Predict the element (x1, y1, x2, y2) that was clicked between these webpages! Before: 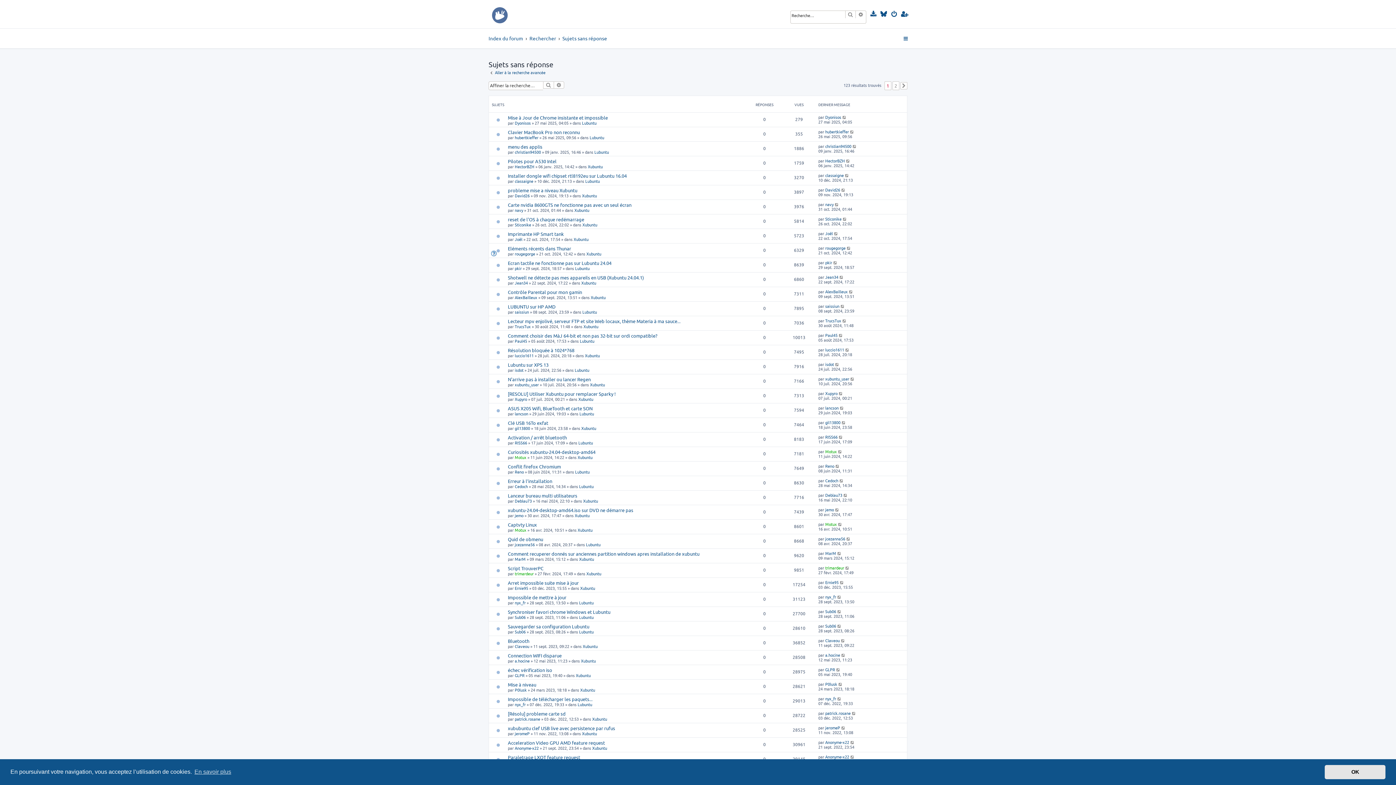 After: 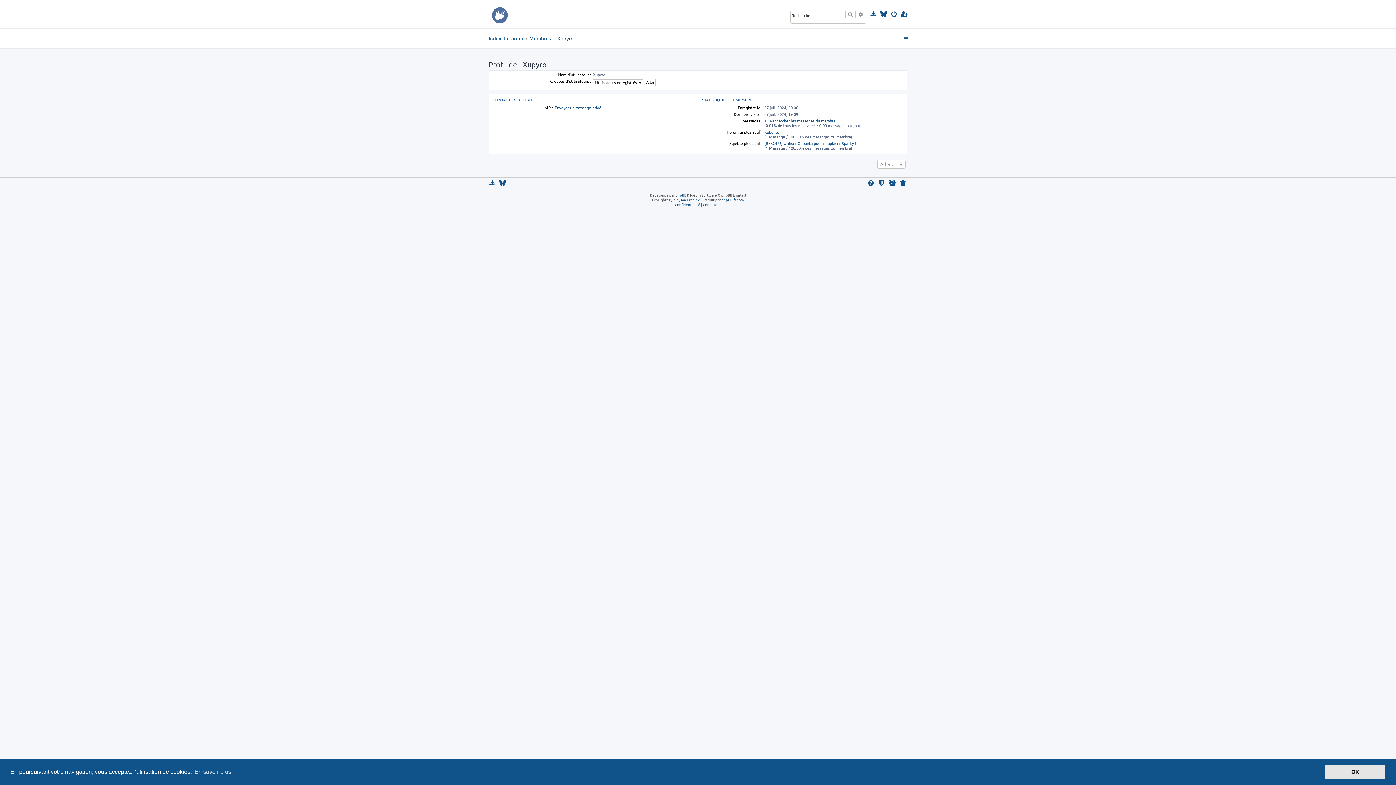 Action: bbox: (825, 391, 837, 395) label: Xupyro